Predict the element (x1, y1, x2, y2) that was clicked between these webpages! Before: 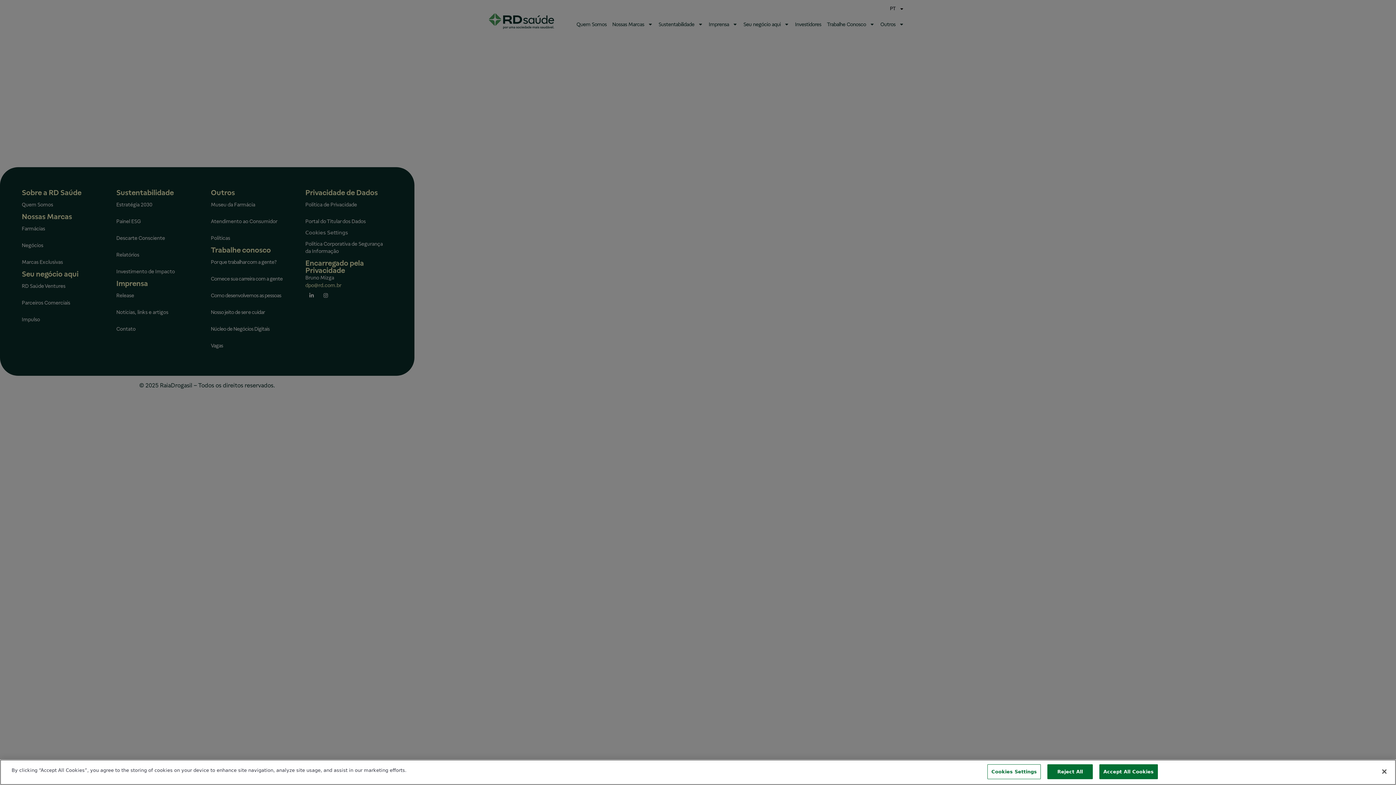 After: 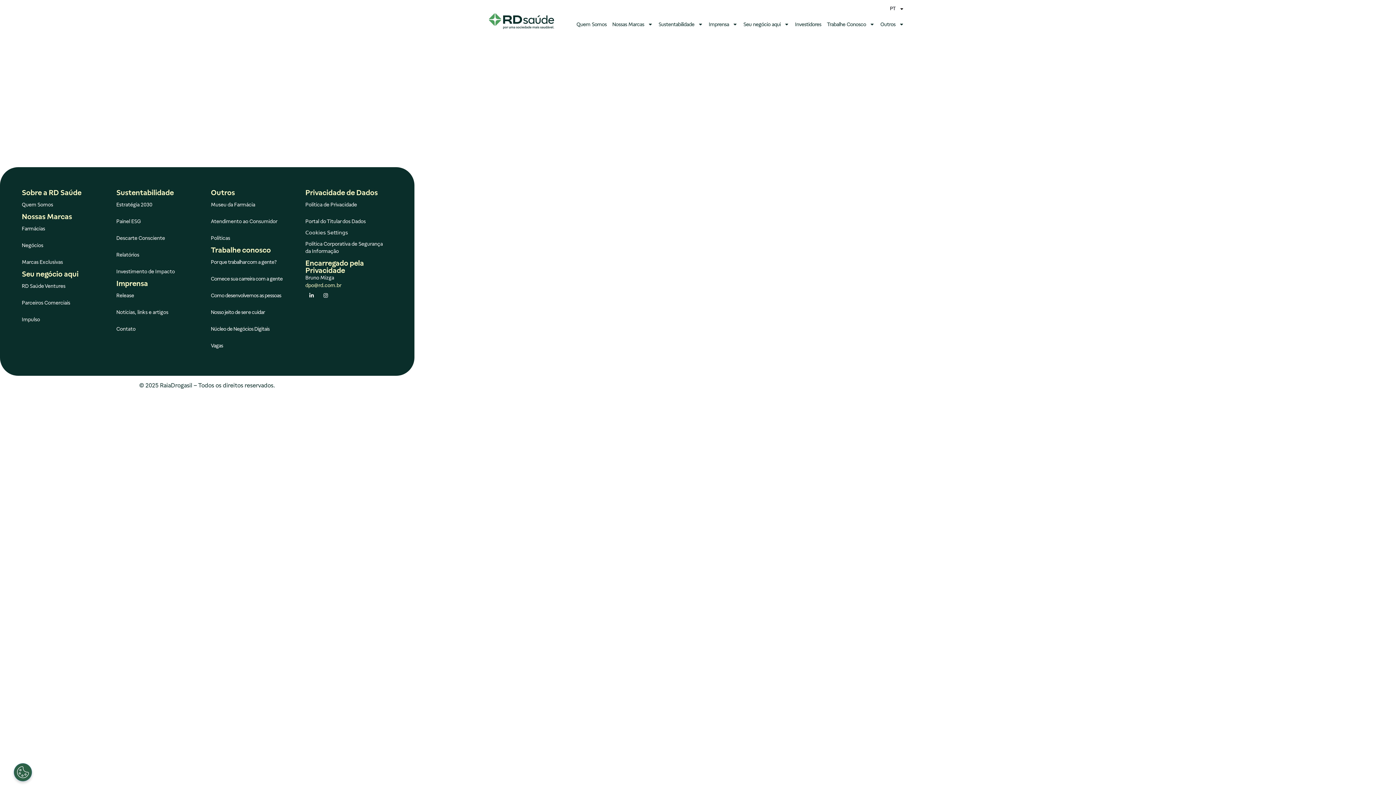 Action: label: Close bbox: (1376, 764, 1392, 780)